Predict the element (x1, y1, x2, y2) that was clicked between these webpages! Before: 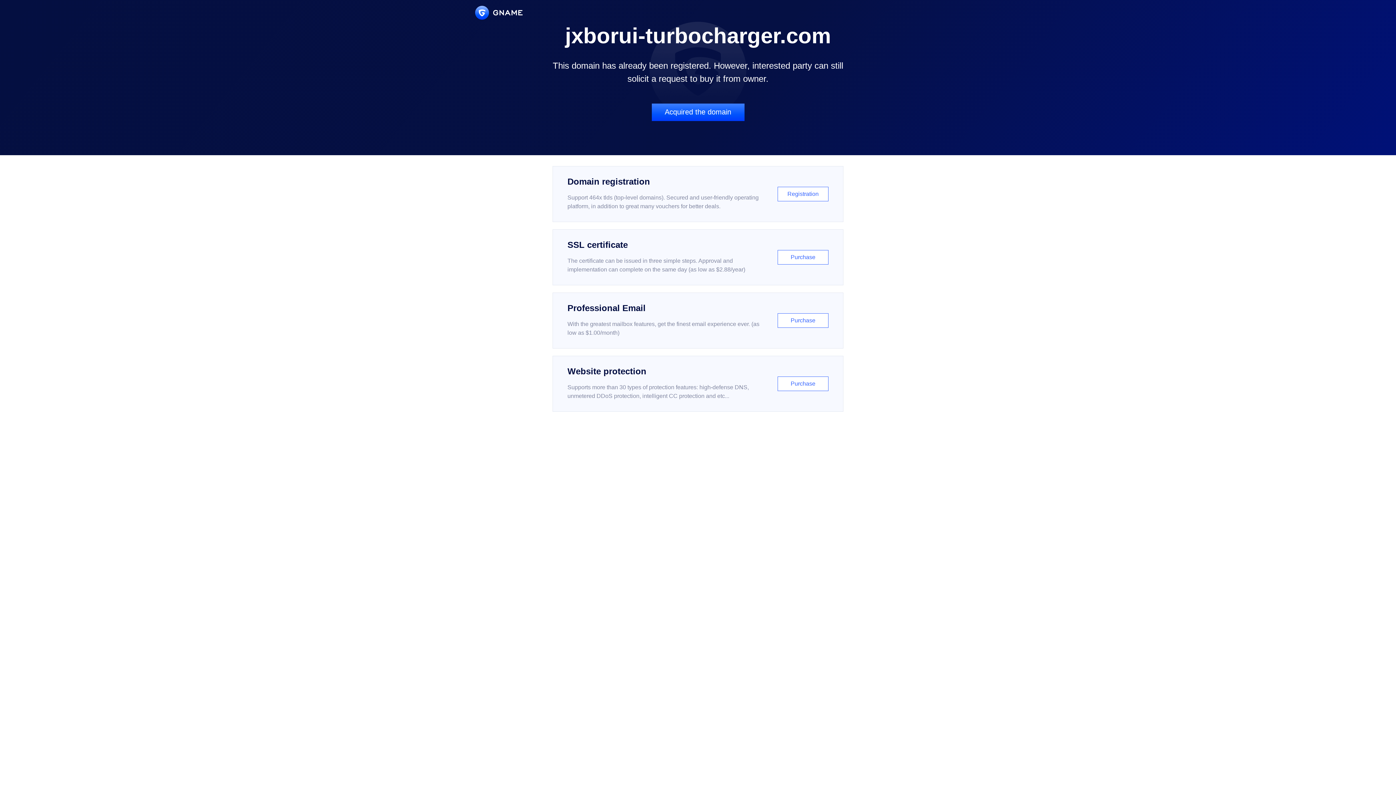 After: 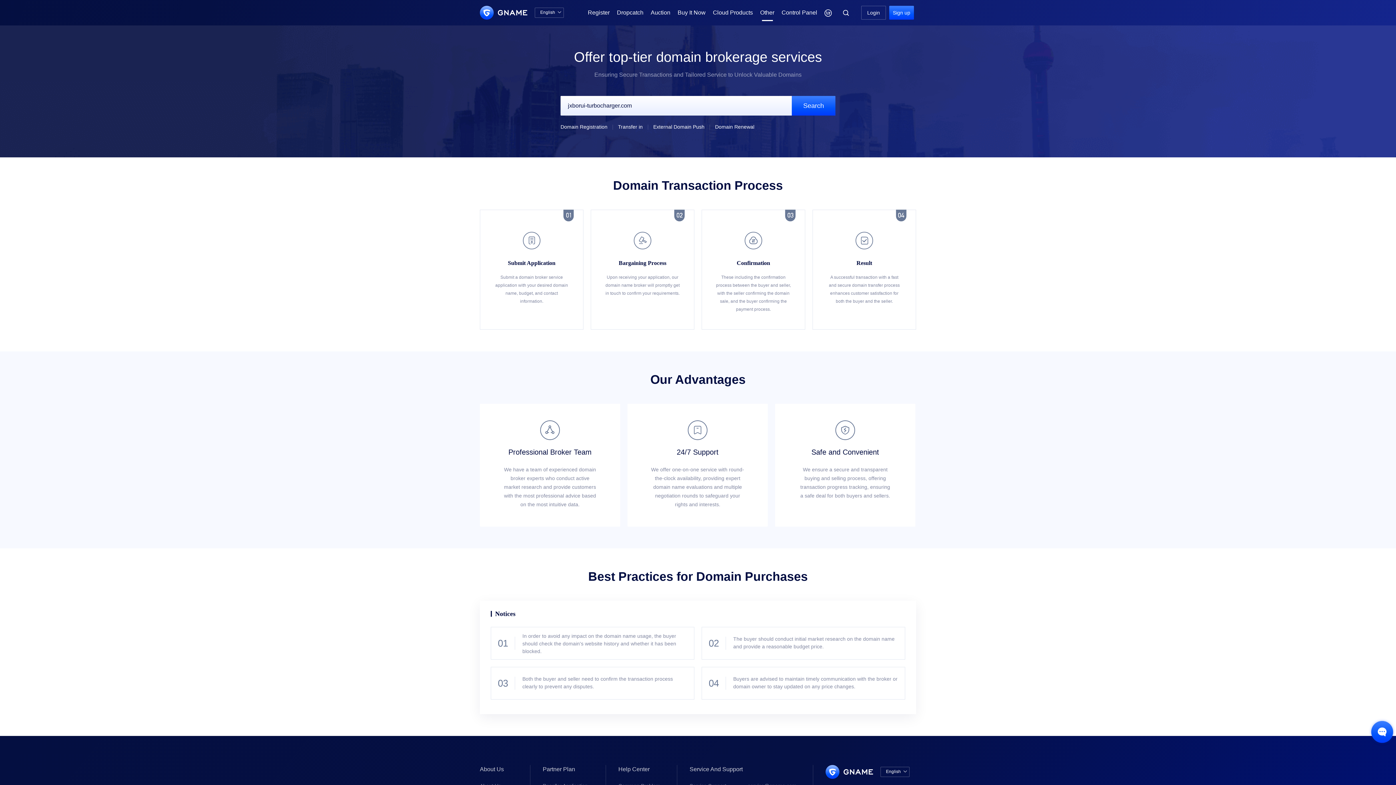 Action: label: Acquired the domain bbox: (651, 103, 744, 121)